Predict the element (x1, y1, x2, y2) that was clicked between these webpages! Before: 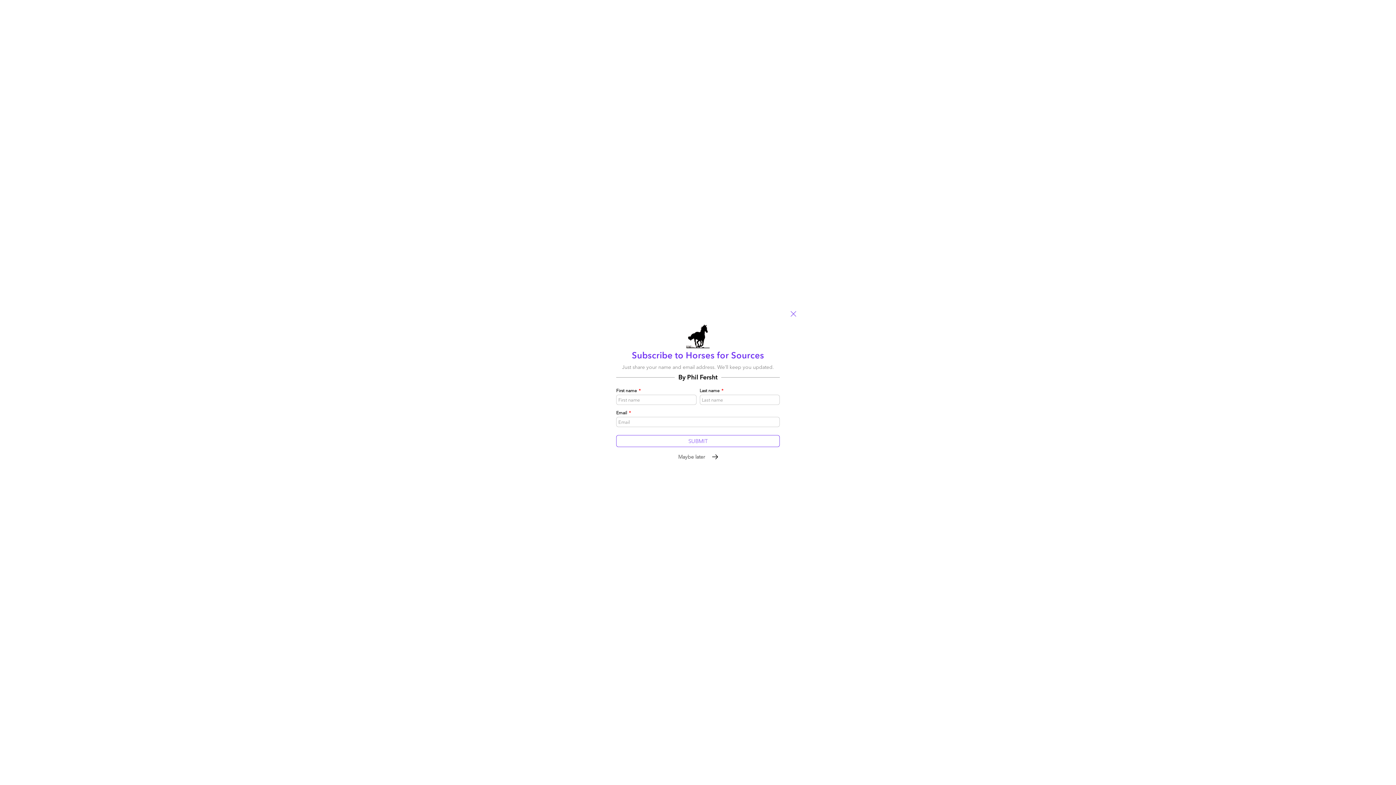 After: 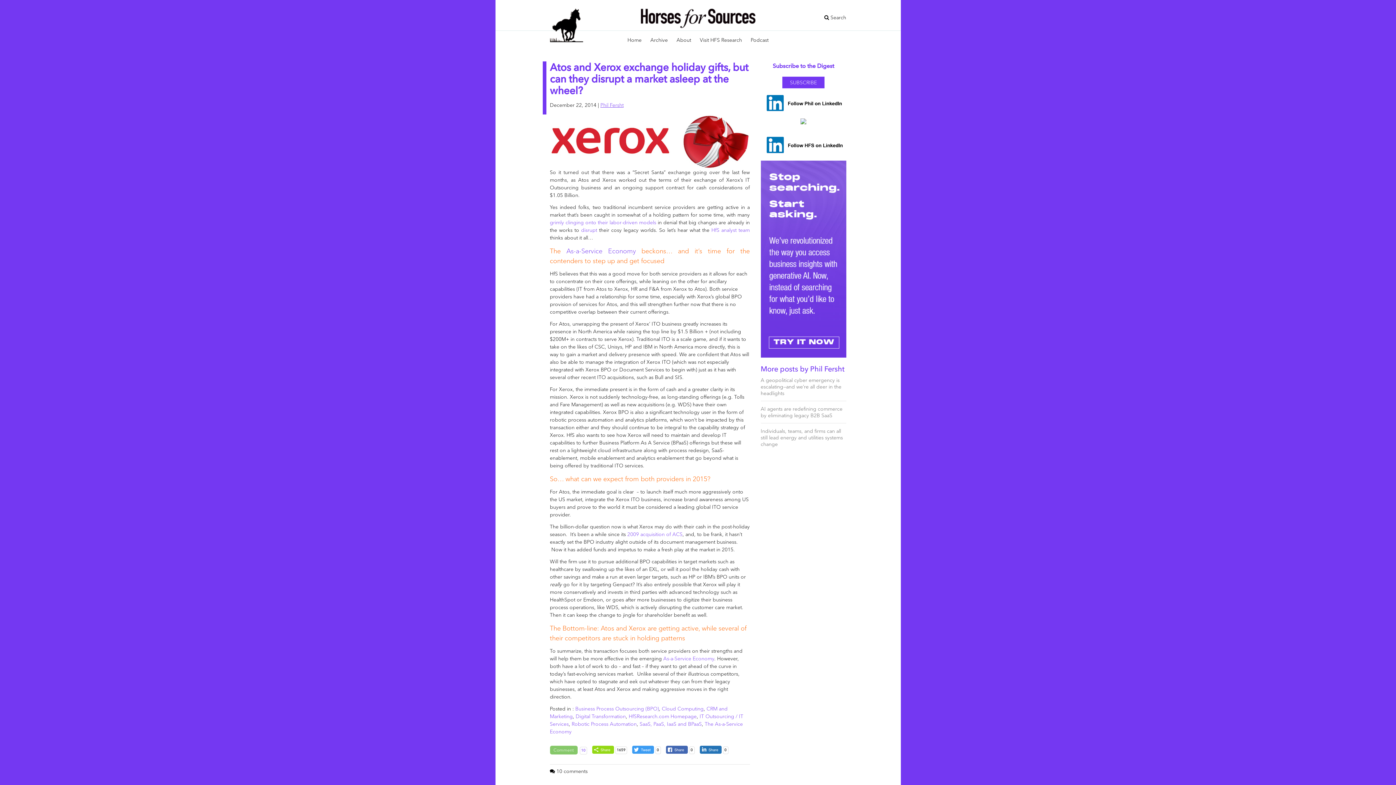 Action: bbox: (790, 311, 796, 316)